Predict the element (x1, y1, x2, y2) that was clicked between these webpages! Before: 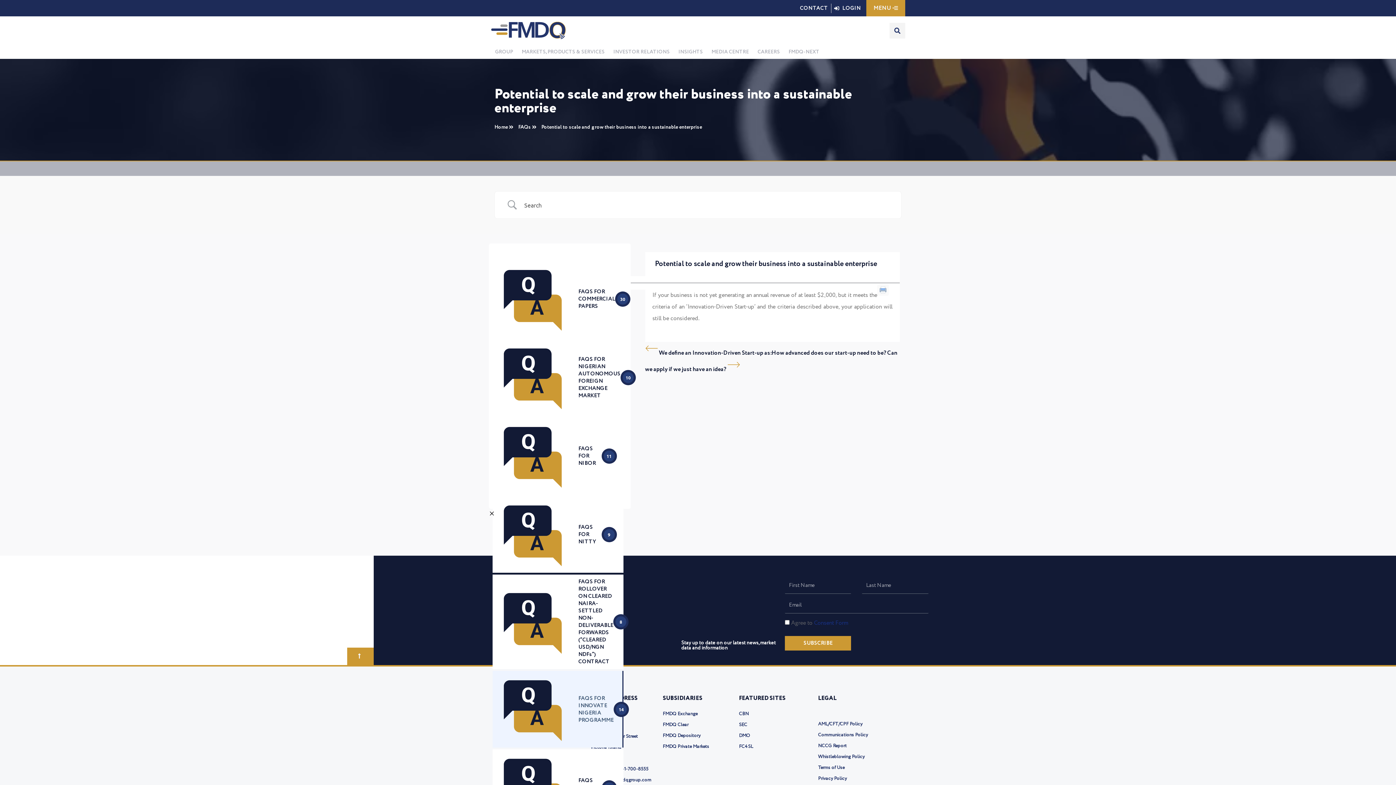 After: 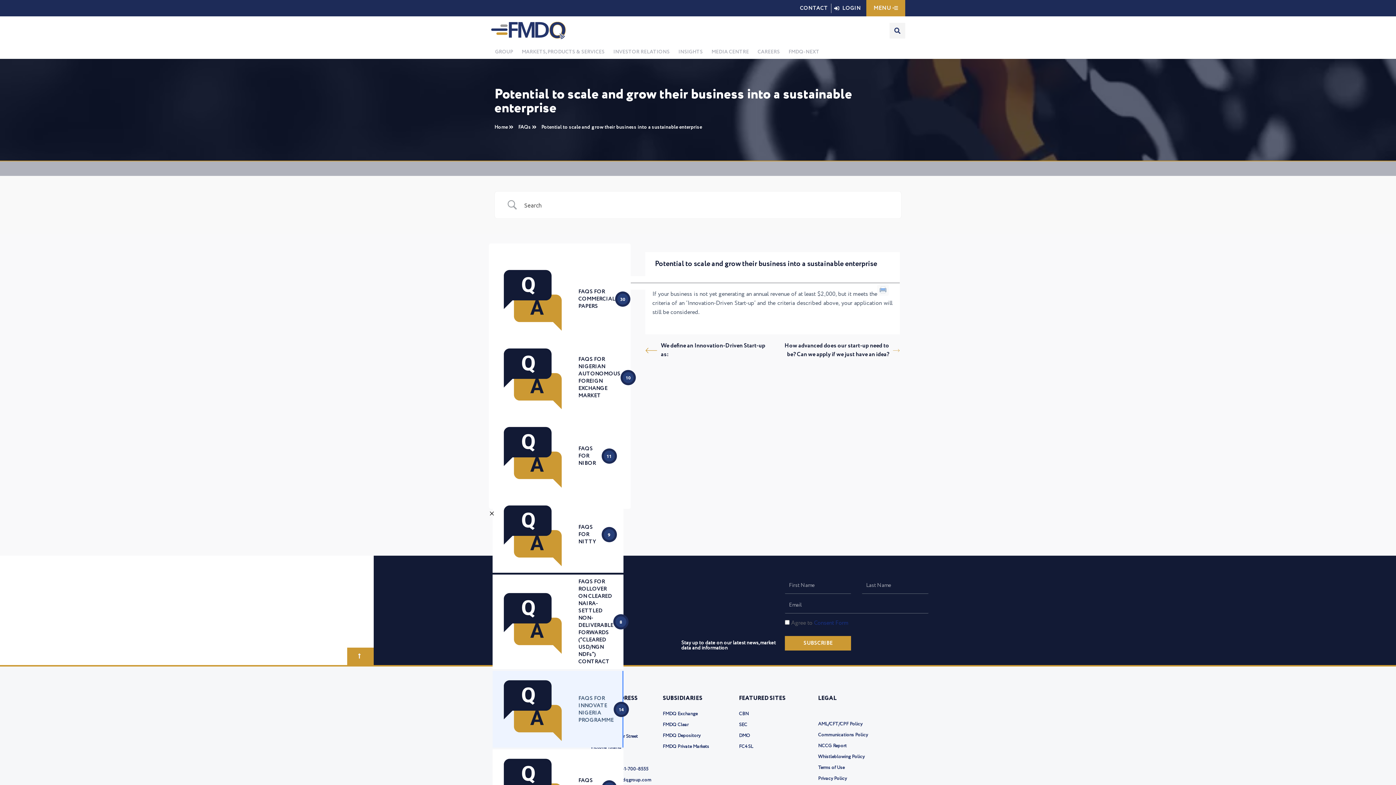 Action: bbox: (347, 648, 373, 665)